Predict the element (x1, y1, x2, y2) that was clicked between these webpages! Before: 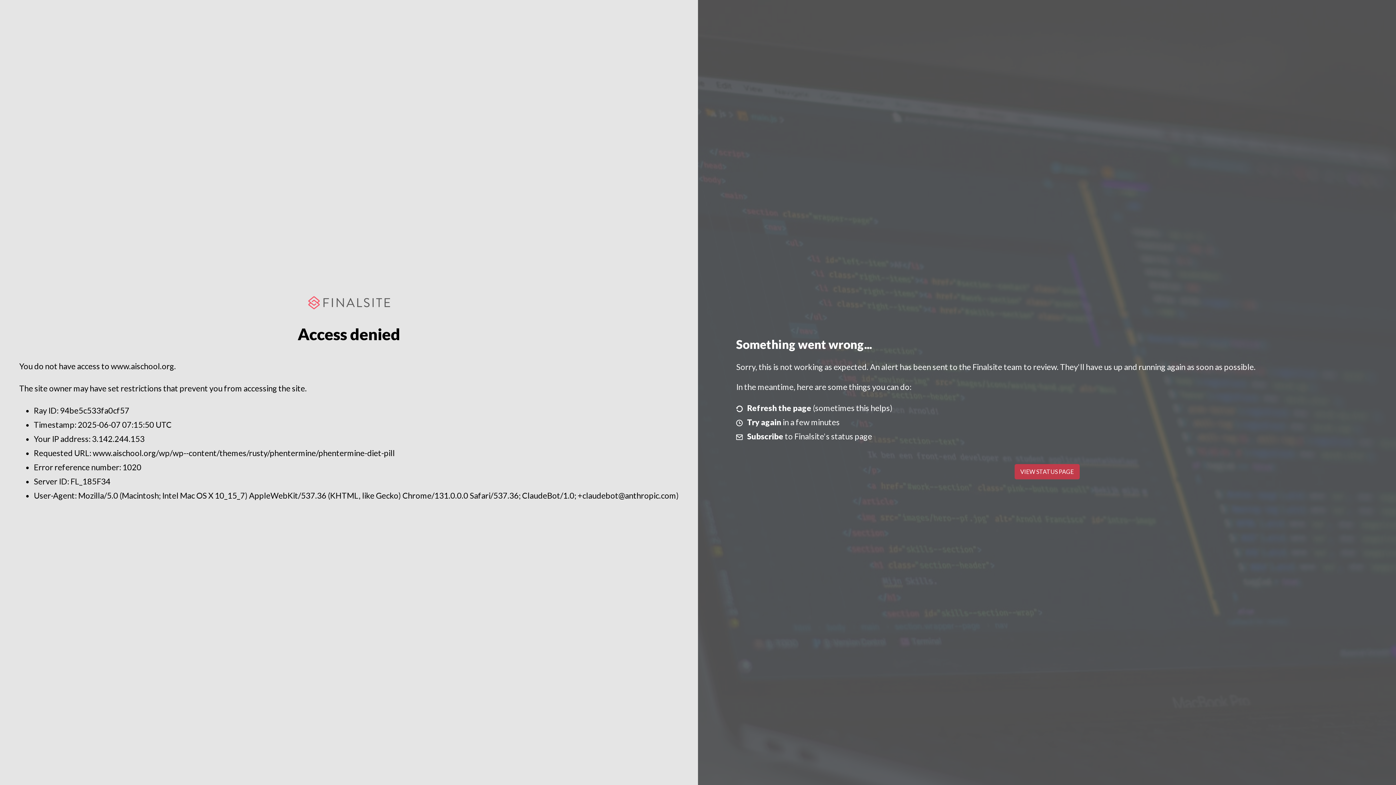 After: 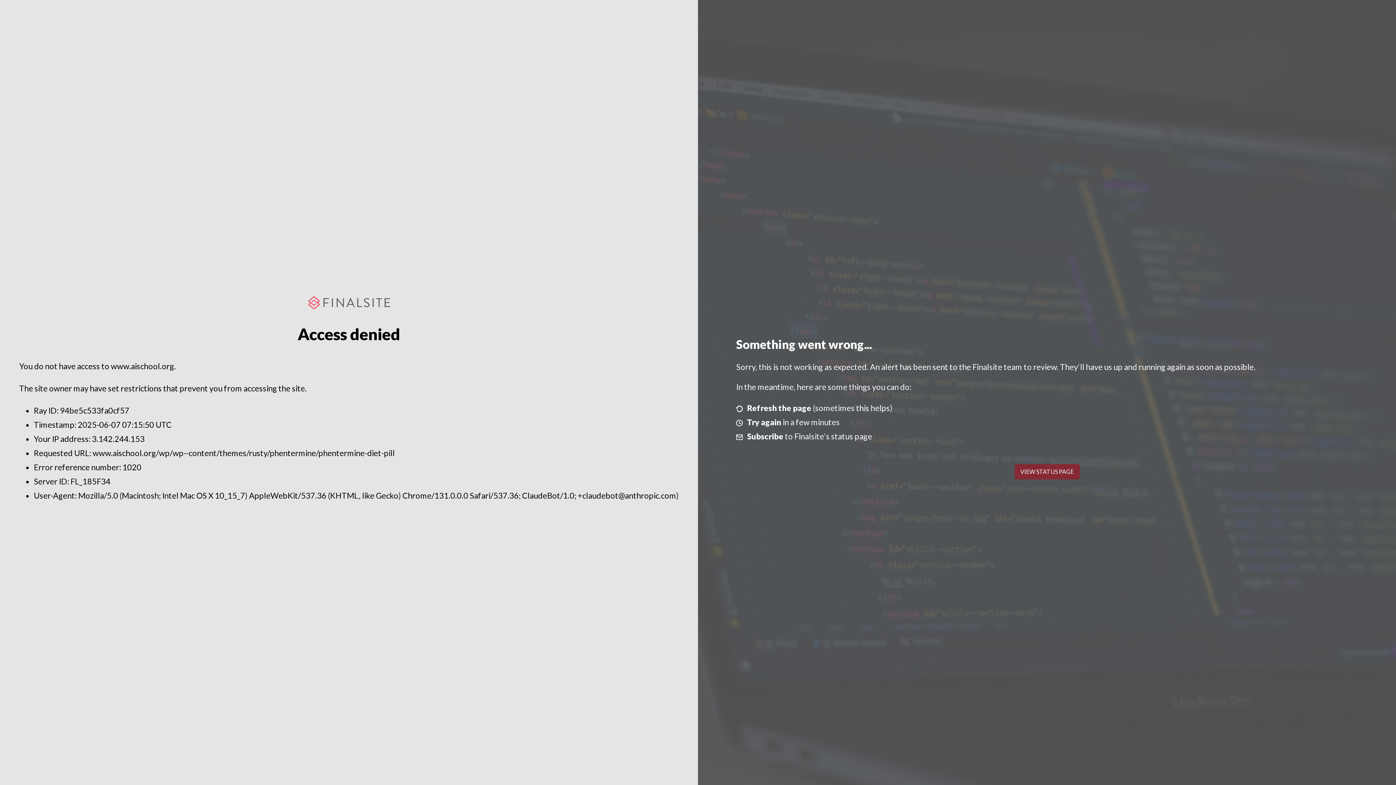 Action: bbox: (1014, 464, 1079, 479) label: VIEW STATUS PAGE